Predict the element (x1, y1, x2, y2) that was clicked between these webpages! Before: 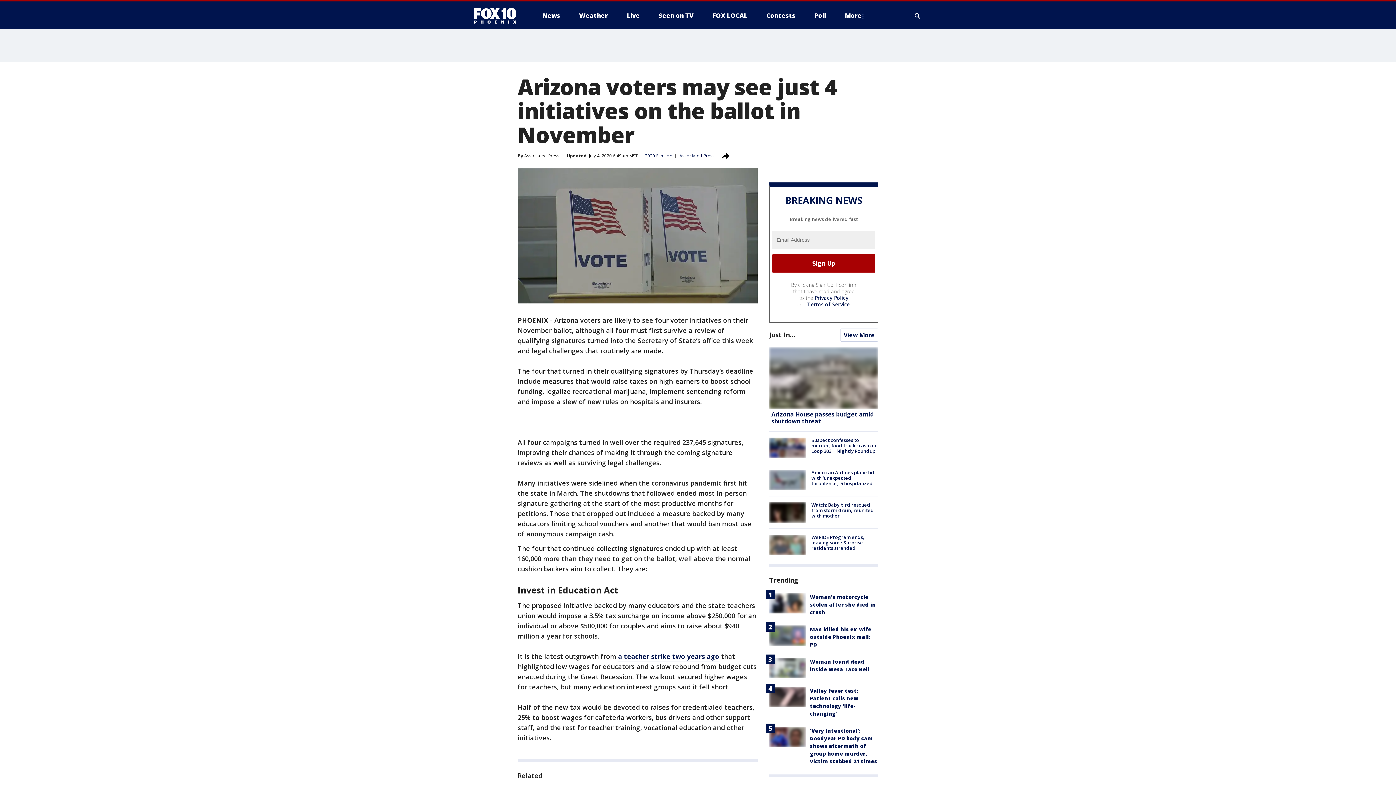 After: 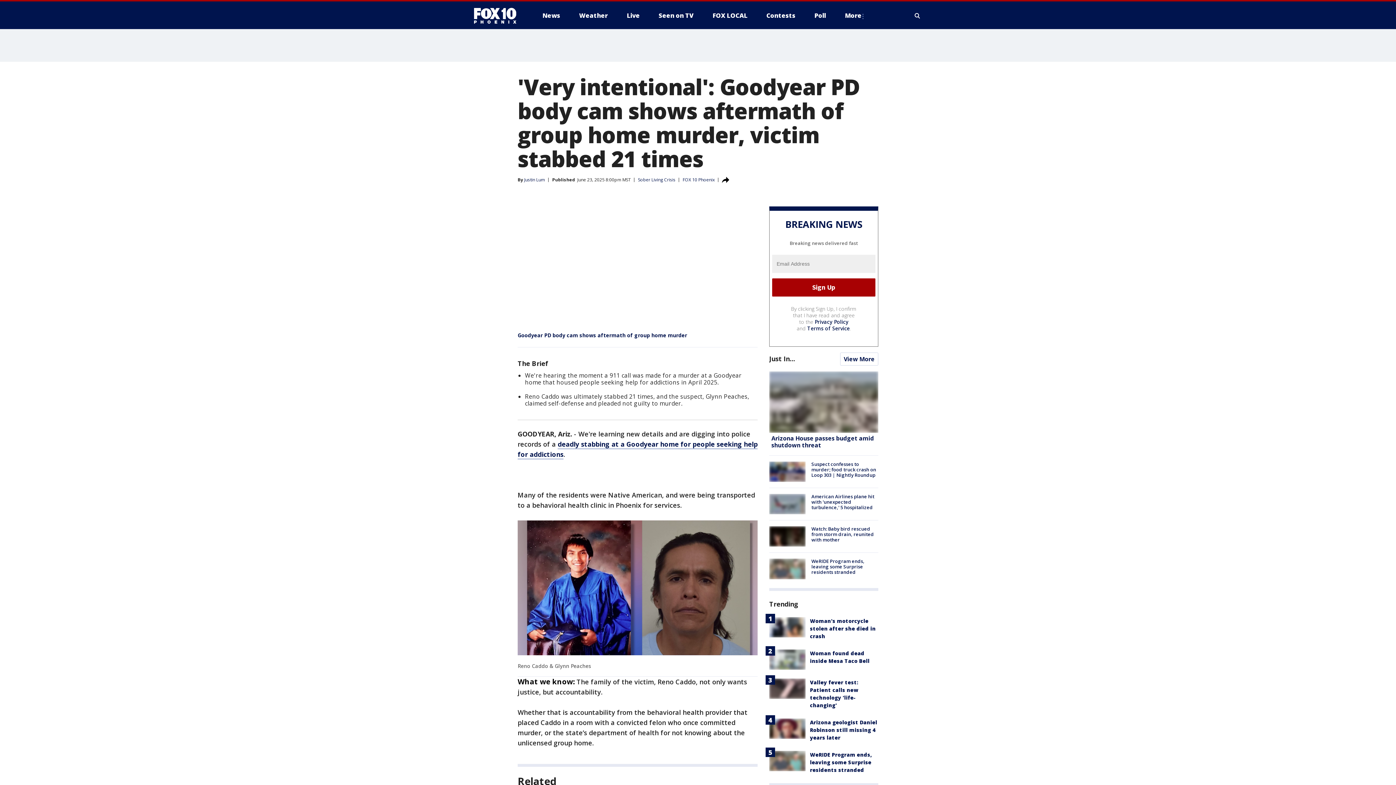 Action: label: 'Very intentional': Goodyear PD body cam shows aftermath of group home murder, victim stabbed 21 times bbox: (810, 727, 877, 764)